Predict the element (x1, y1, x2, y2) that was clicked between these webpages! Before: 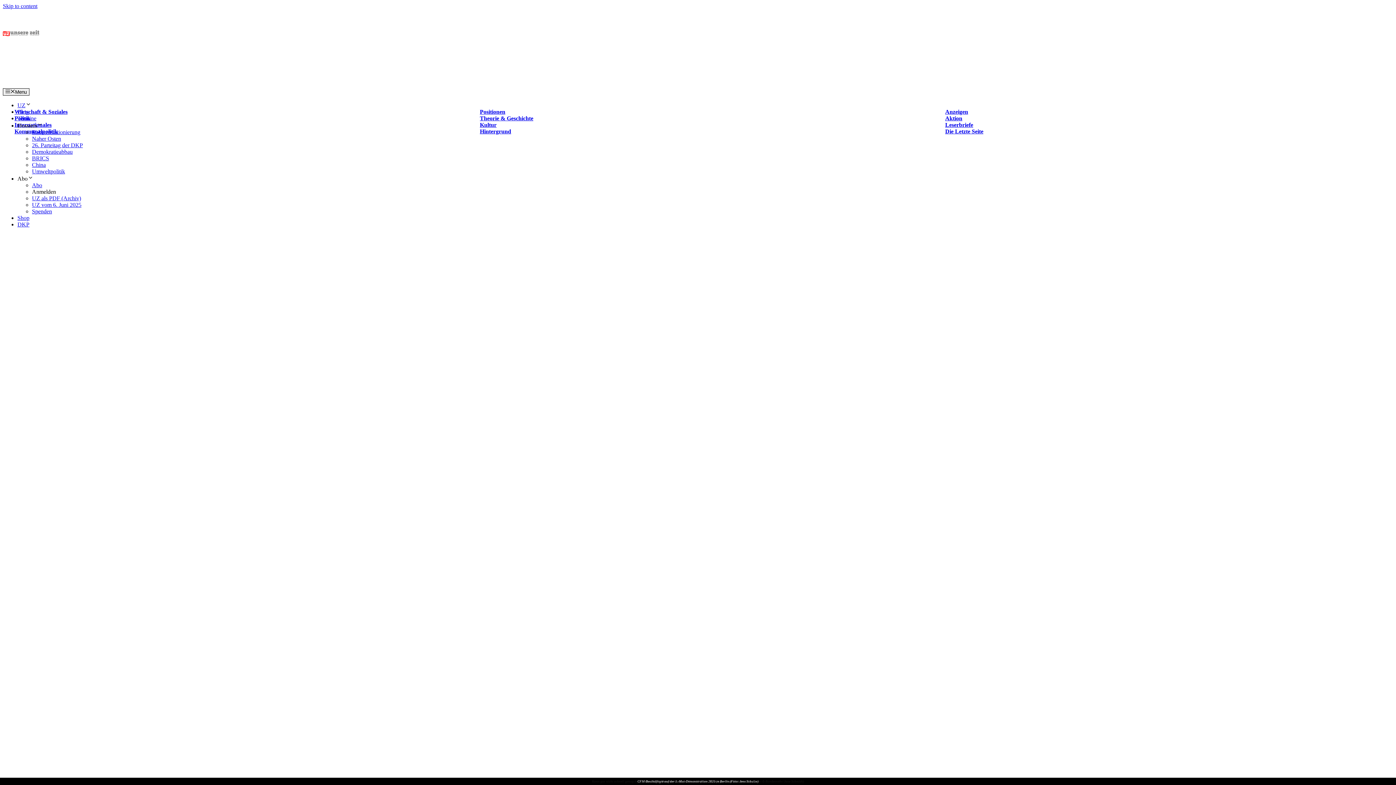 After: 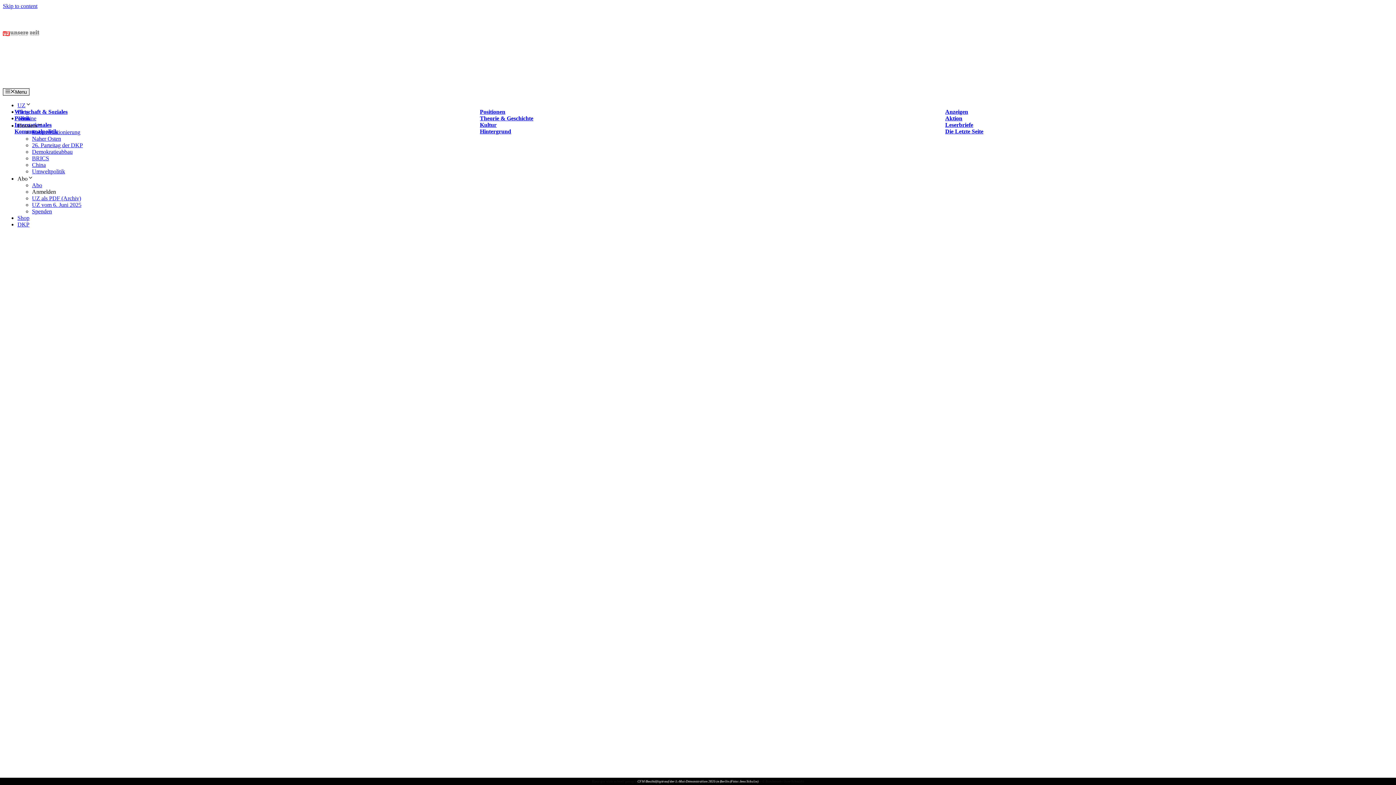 Action: bbox: (17, 122, 42, 128) label: Dossiers